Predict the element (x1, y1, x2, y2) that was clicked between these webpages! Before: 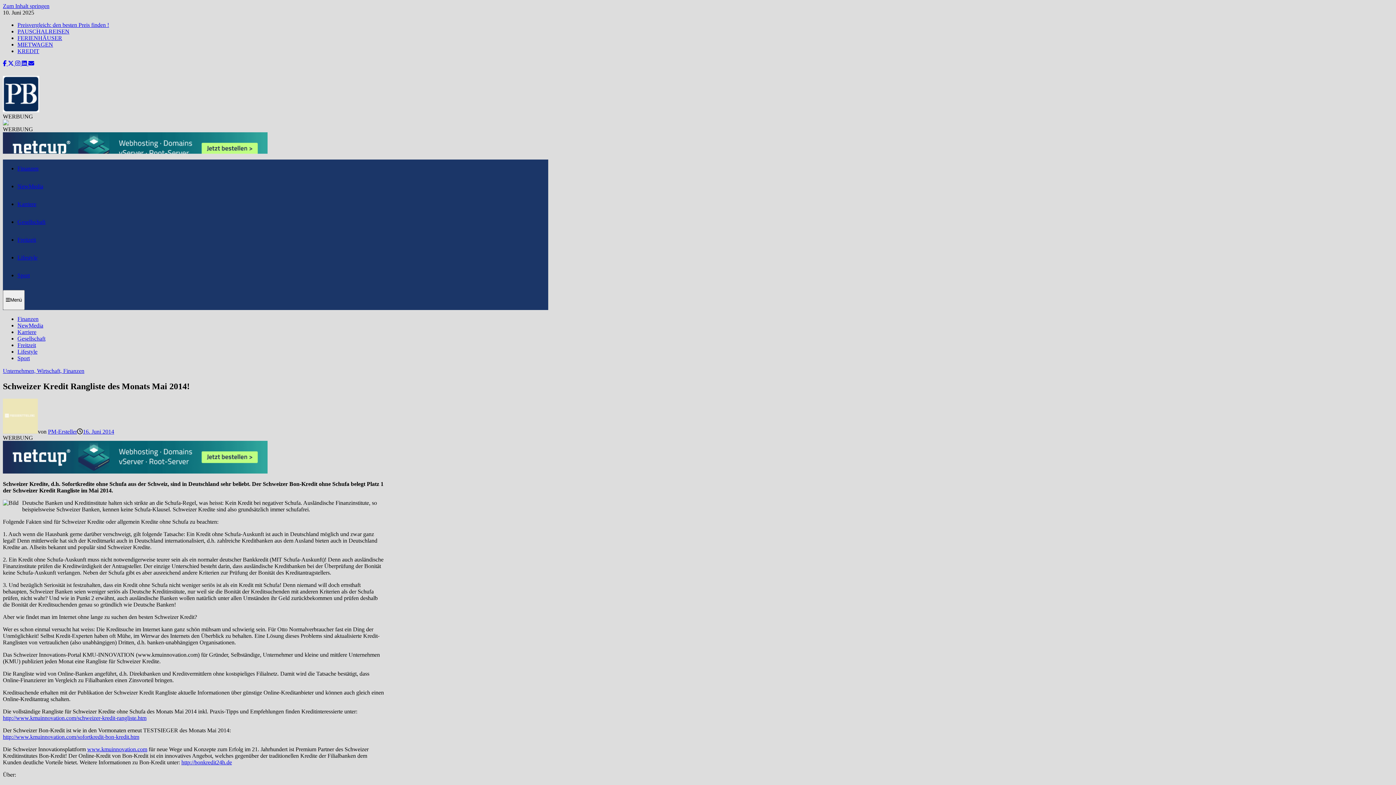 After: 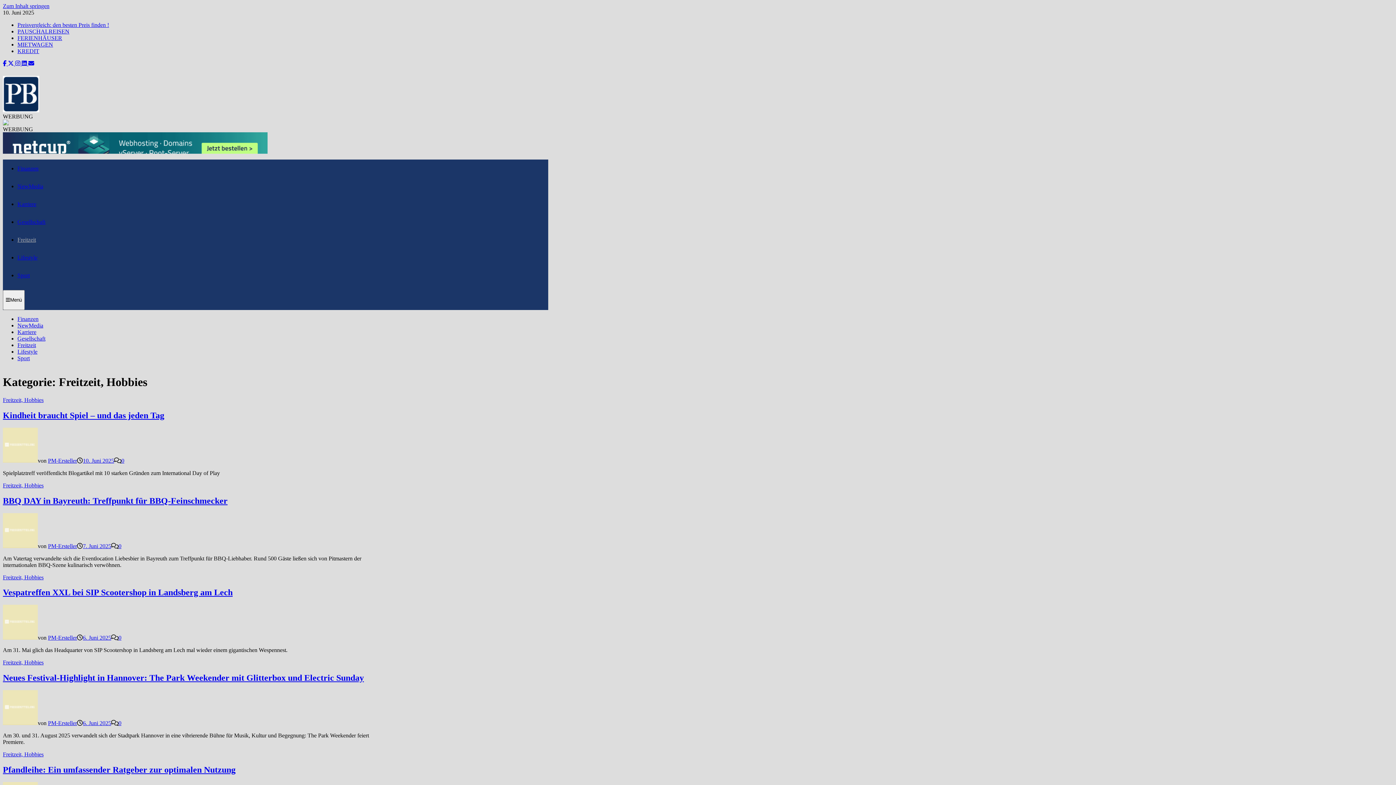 Action: label: Freitzeit bbox: (17, 236, 36, 242)